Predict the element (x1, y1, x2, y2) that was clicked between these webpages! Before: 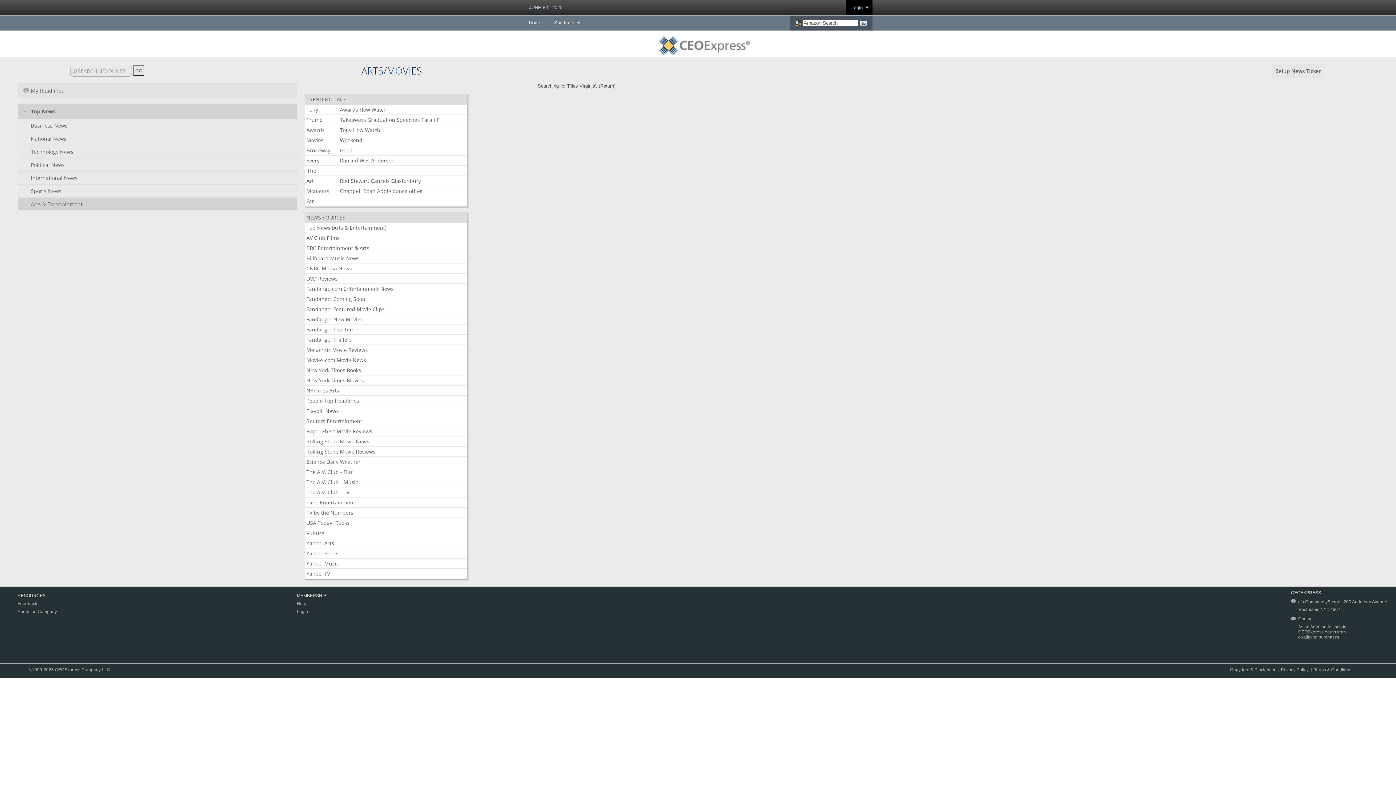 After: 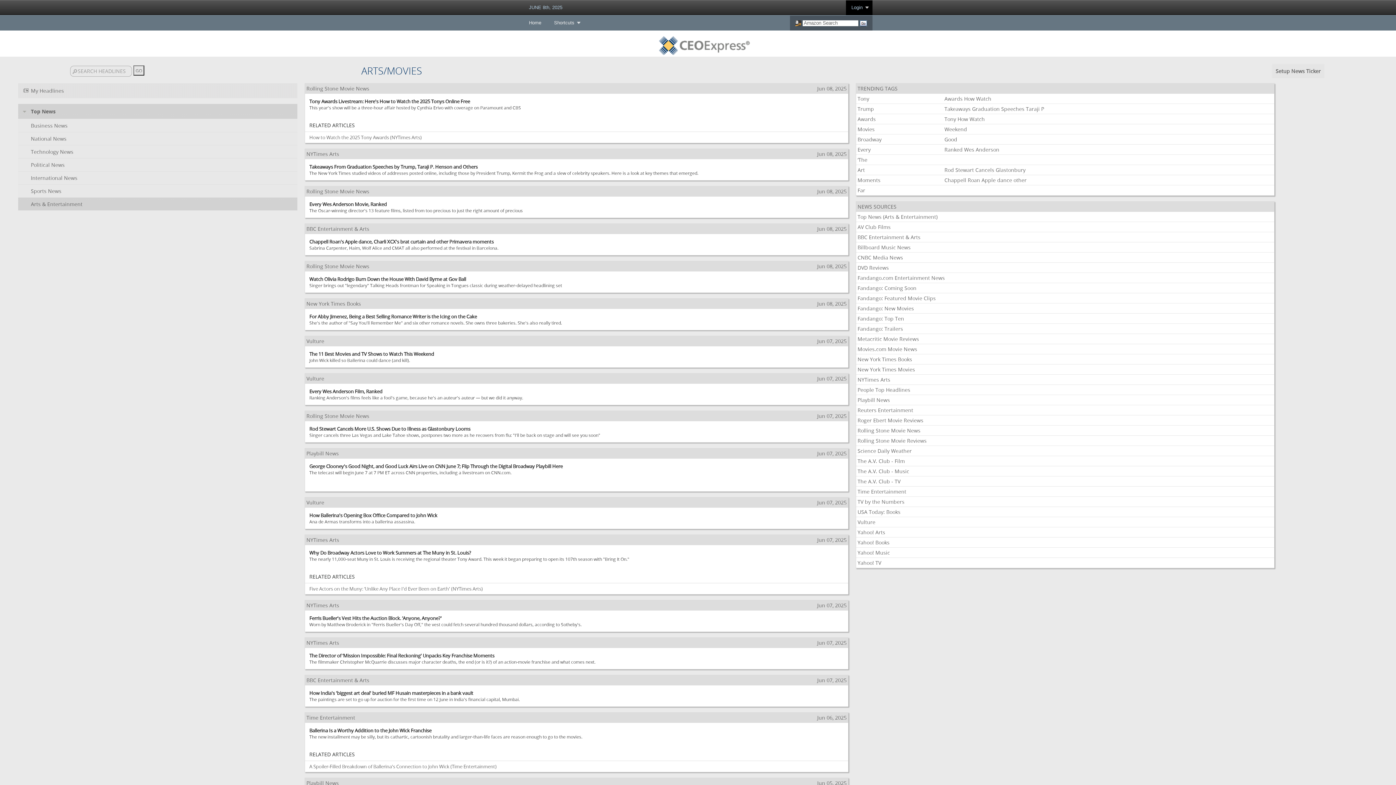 Action: label: Top News (Arts & Entertainment) bbox: (306, 225, 386, 230)